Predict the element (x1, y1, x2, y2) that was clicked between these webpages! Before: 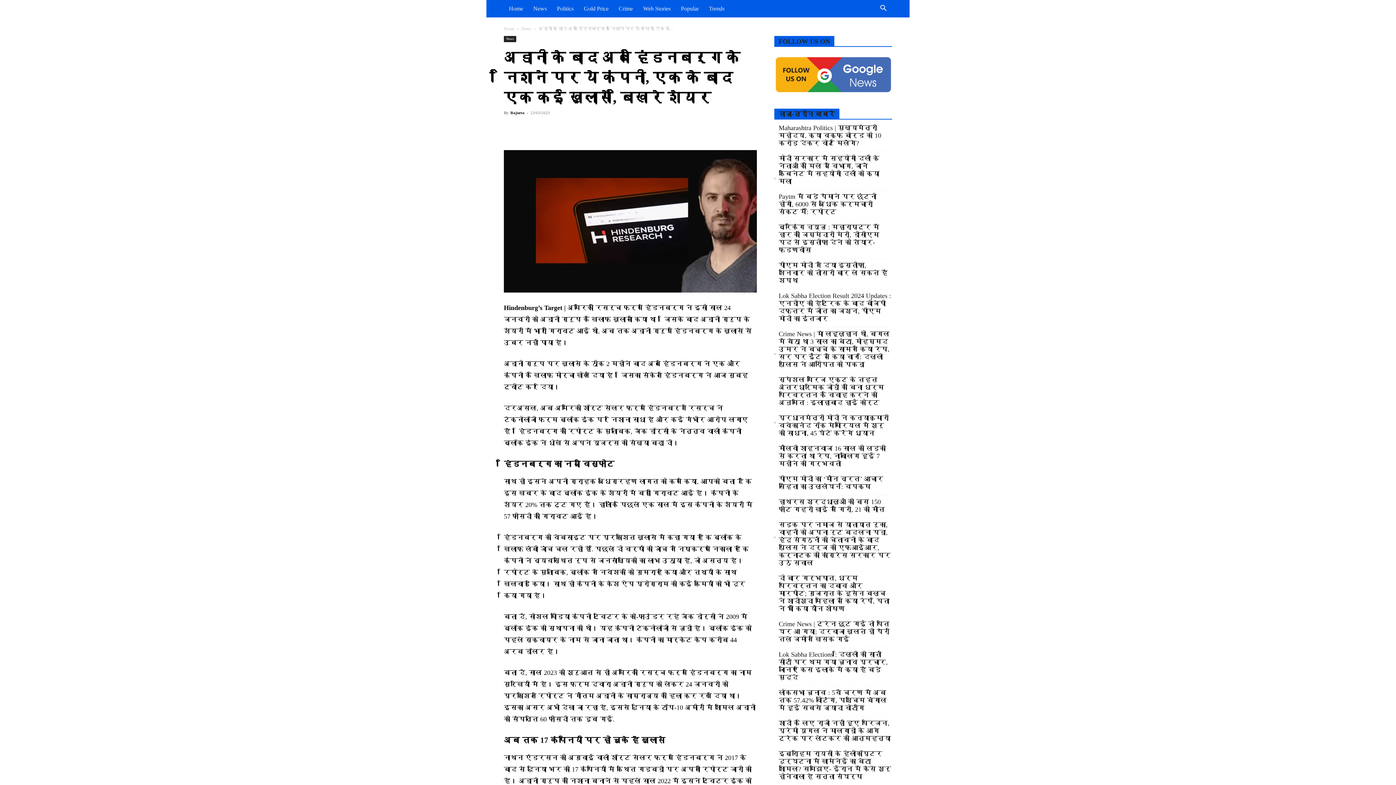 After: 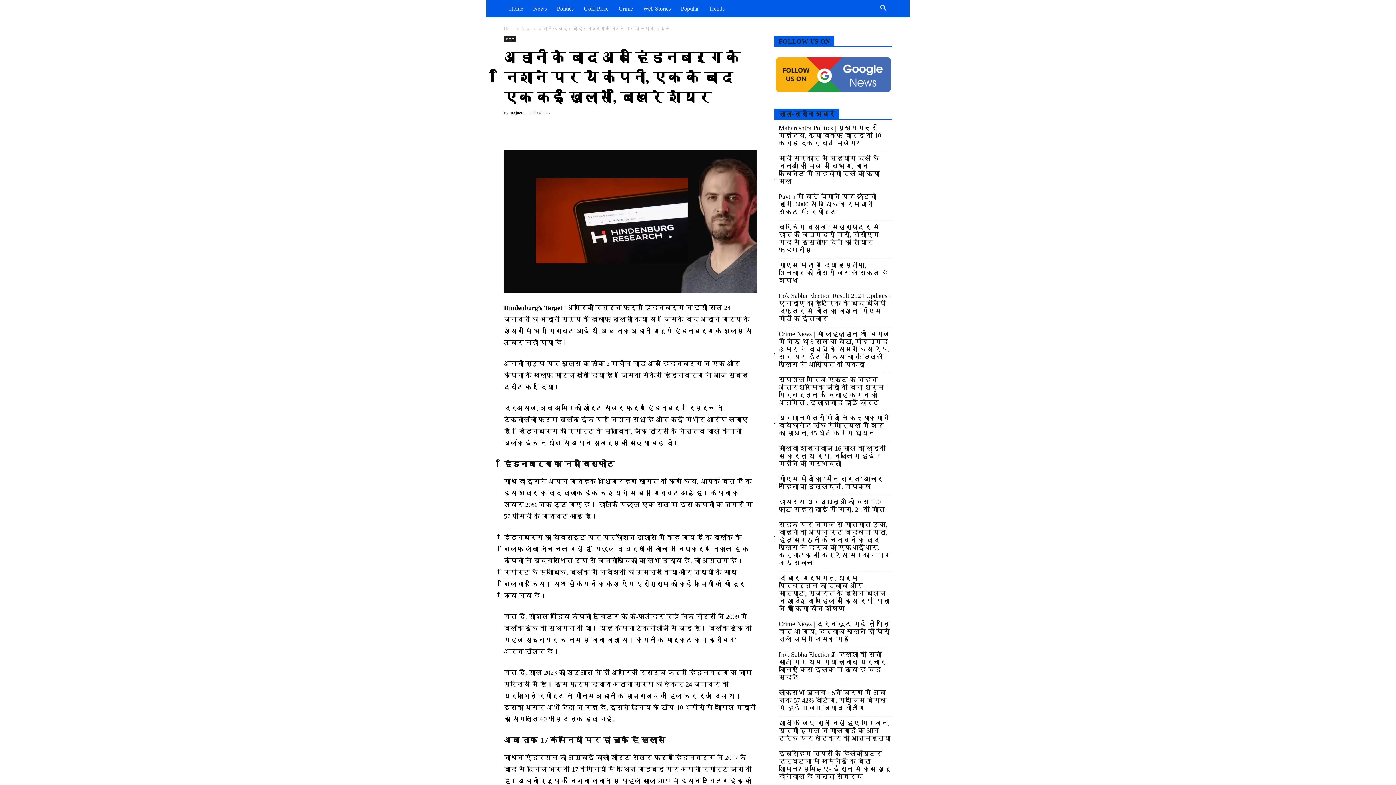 Action: bbox: (874, 6, 892, 12) label: Search